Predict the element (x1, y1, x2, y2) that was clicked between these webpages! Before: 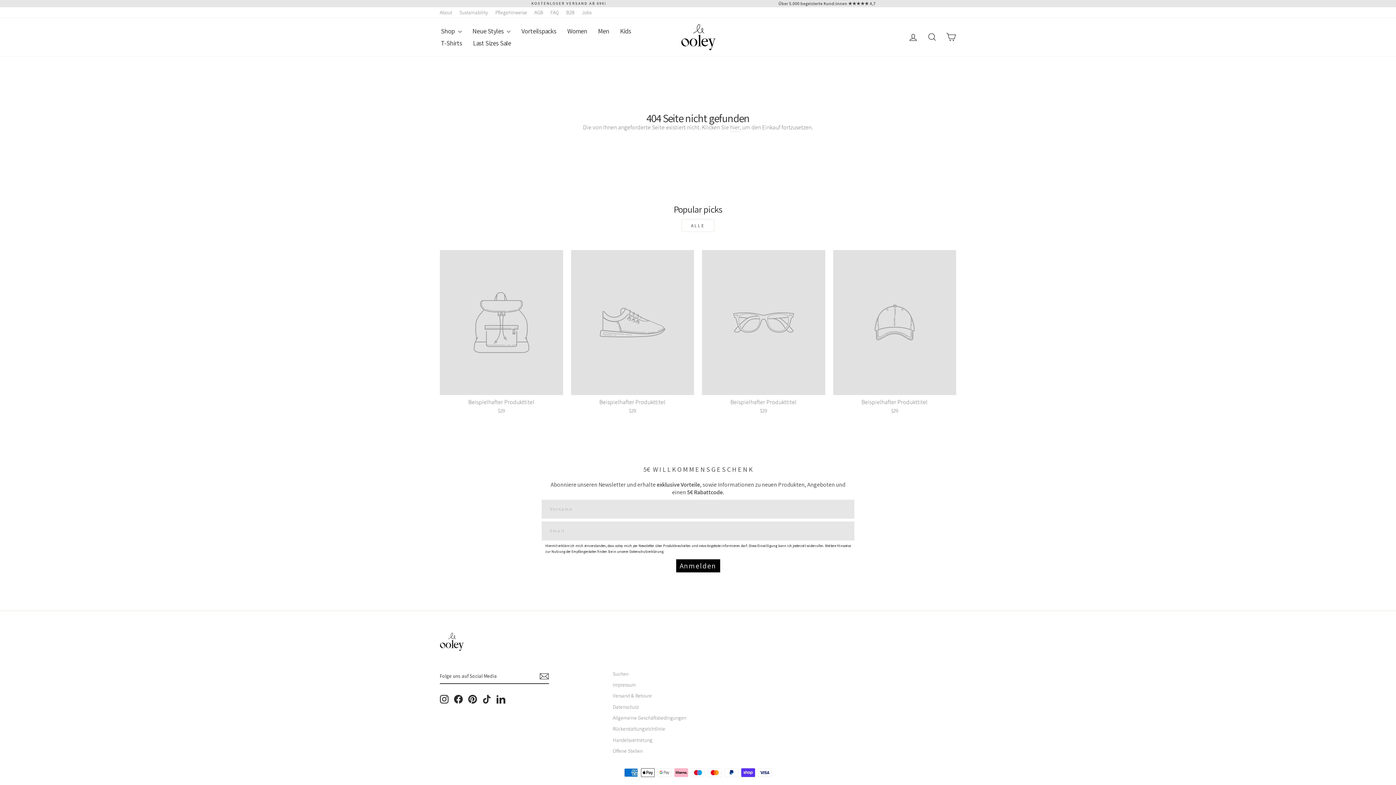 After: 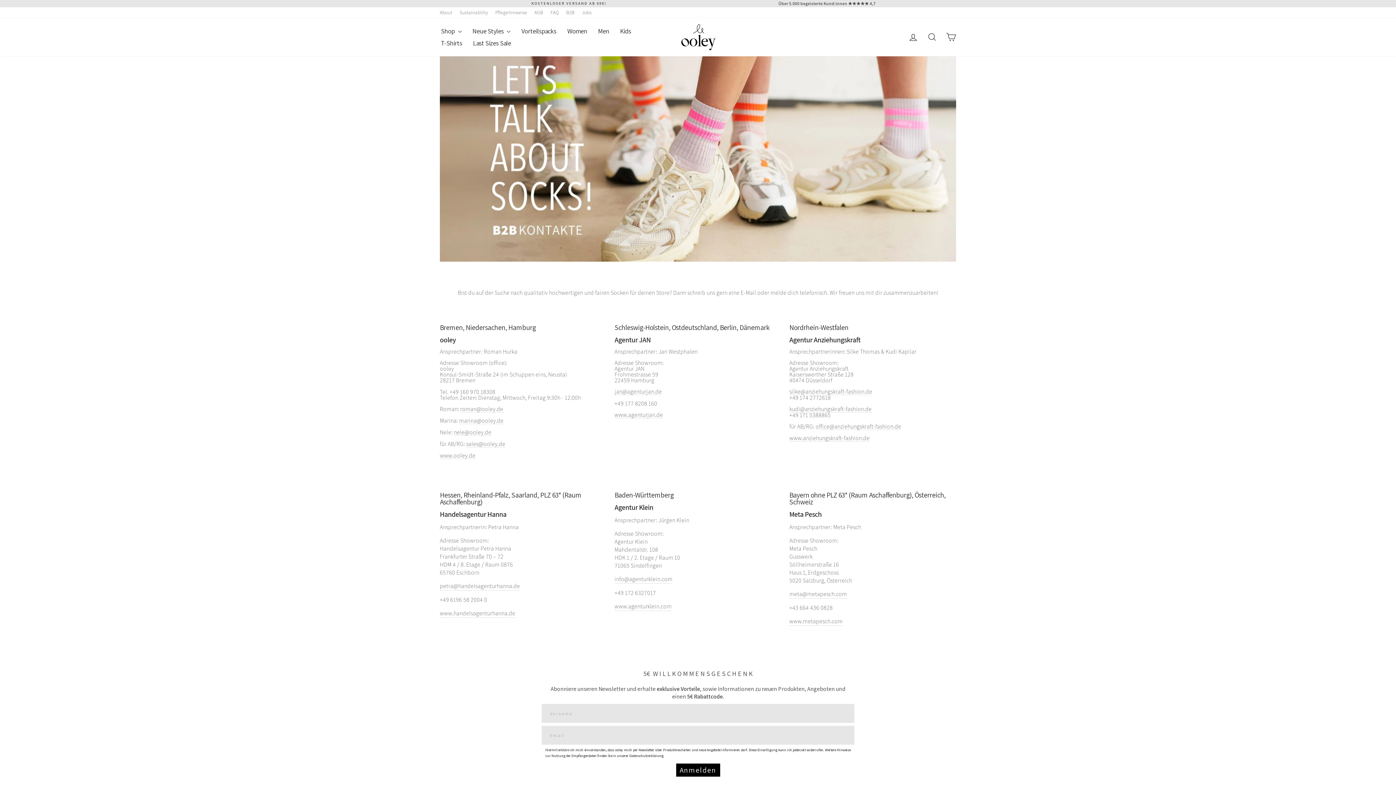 Action: label: B2B bbox: (562, 7, 578, 17)